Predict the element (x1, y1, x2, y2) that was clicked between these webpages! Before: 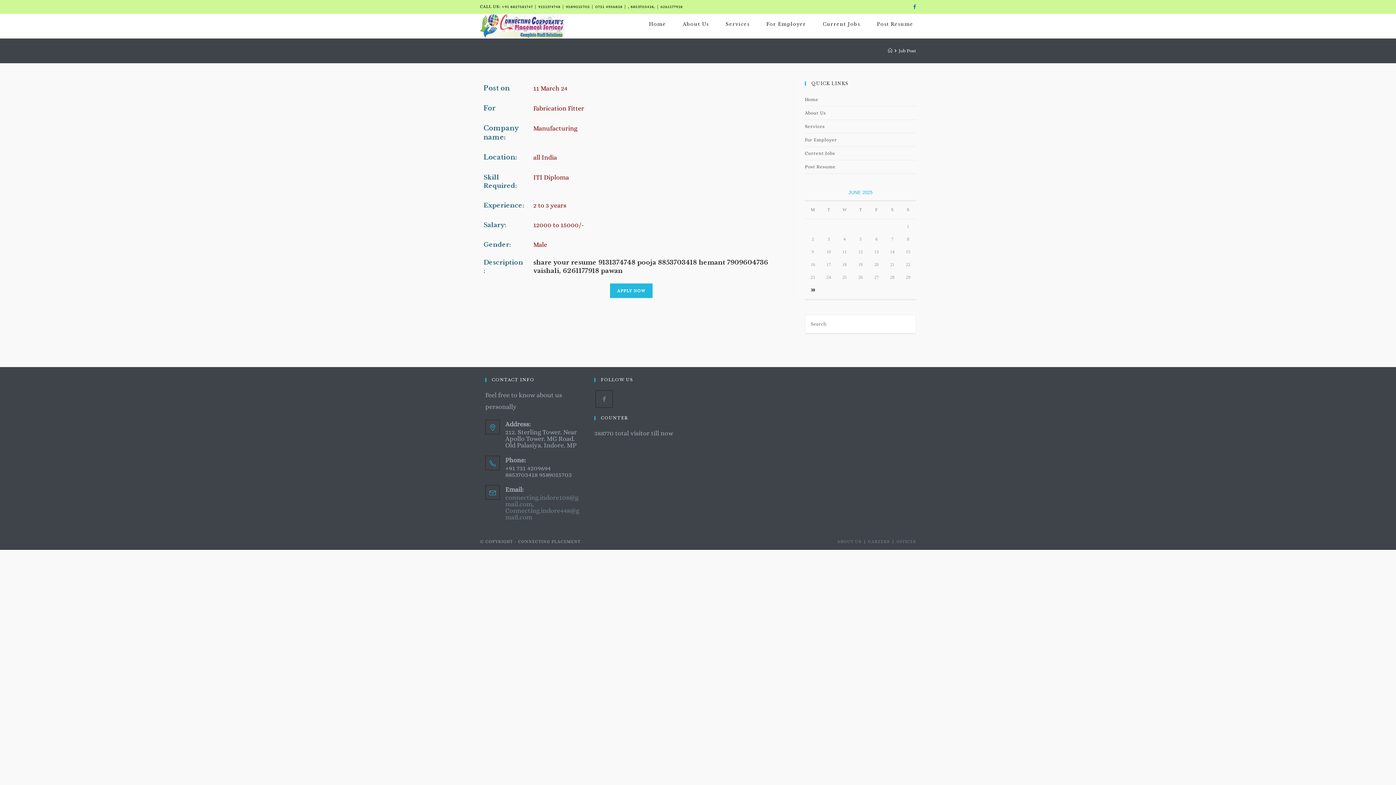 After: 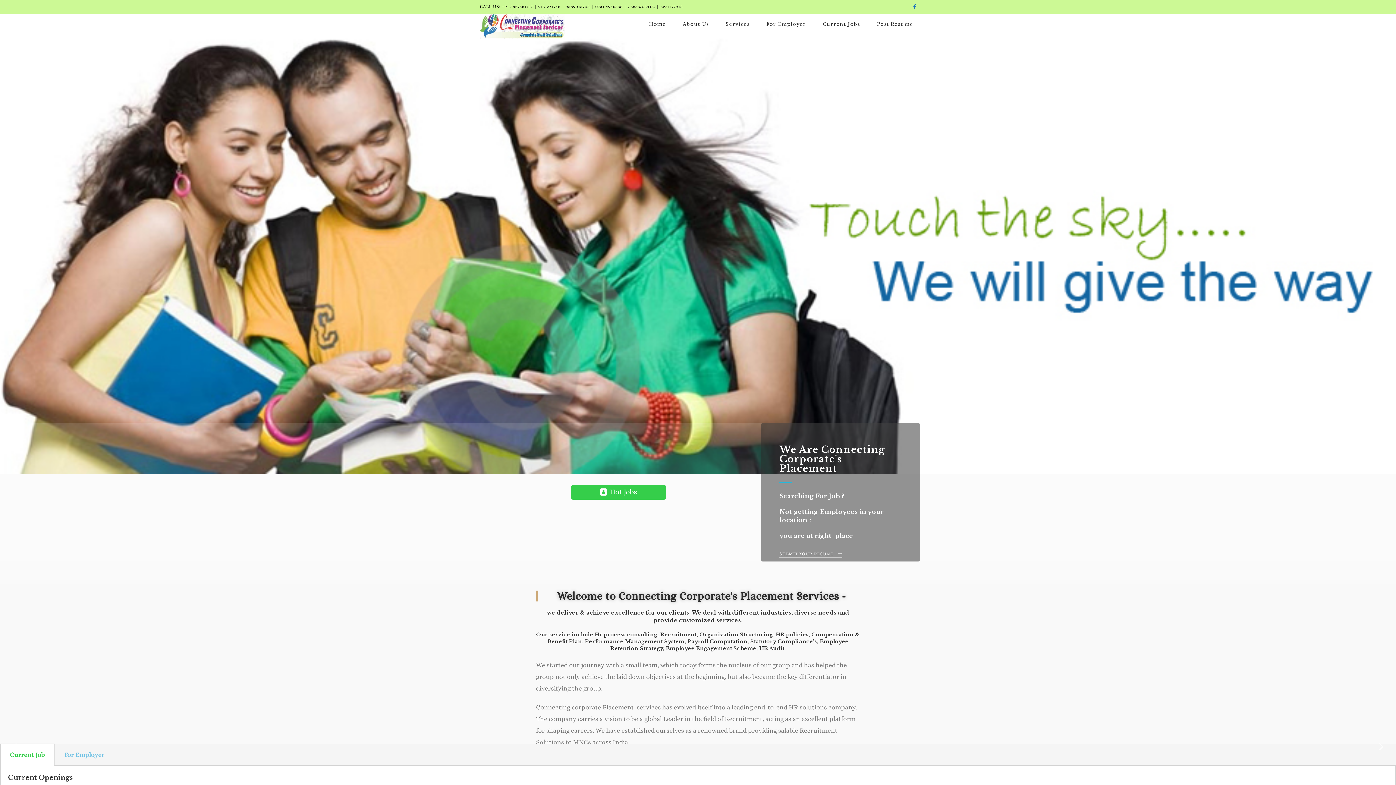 Action: label: Home bbox: (640, 13, 674, 34)